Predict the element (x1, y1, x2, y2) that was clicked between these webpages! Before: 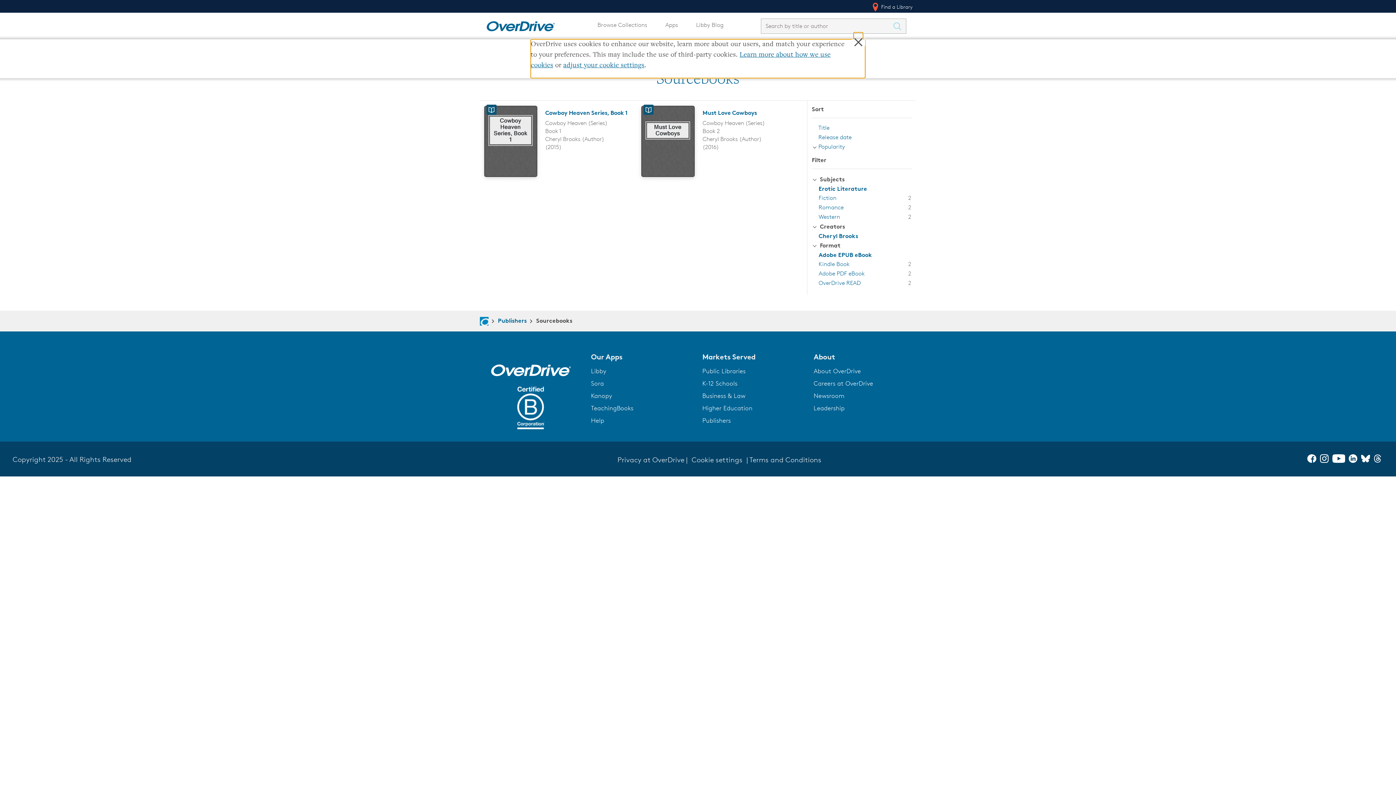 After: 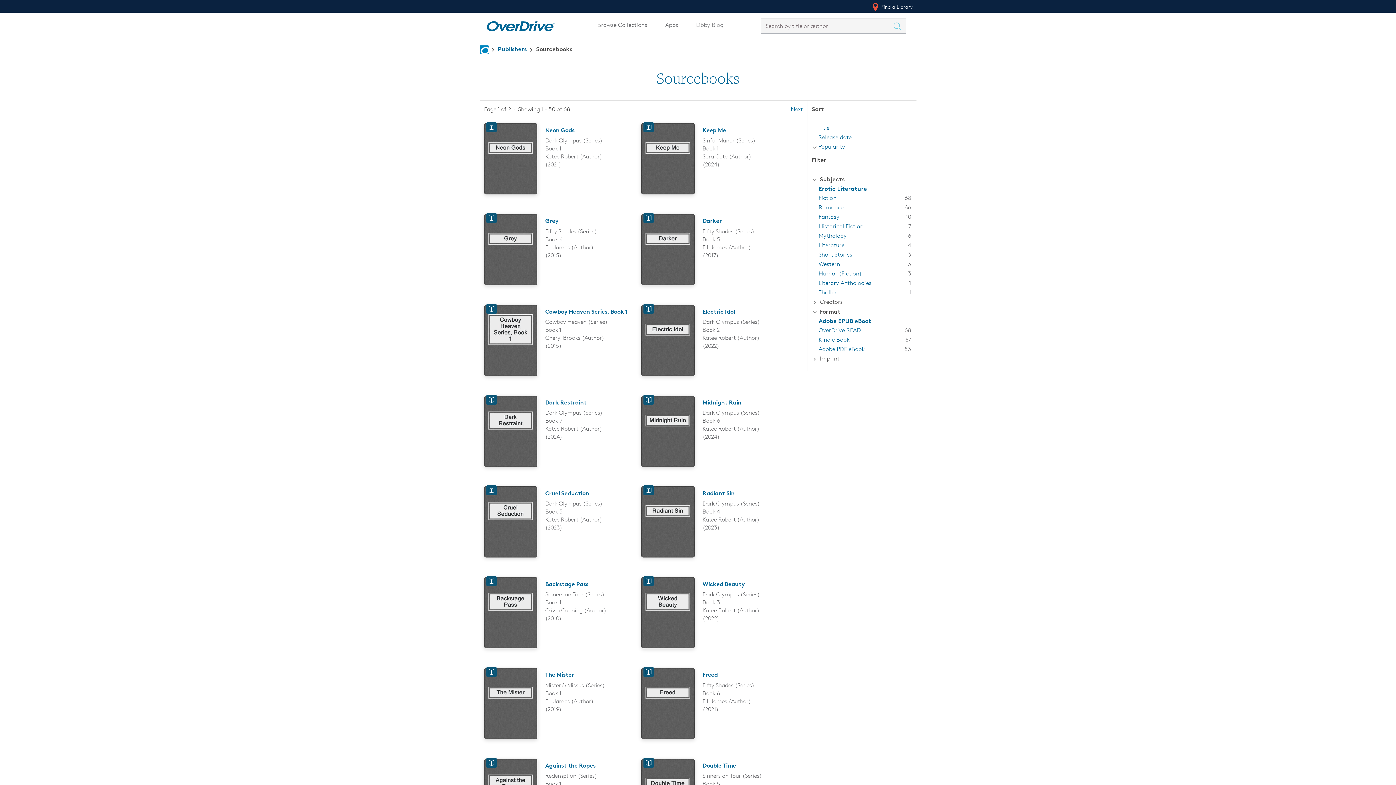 Action: bbox: (818, 231, 912, 240) label: Filter by Cheryl Brooks